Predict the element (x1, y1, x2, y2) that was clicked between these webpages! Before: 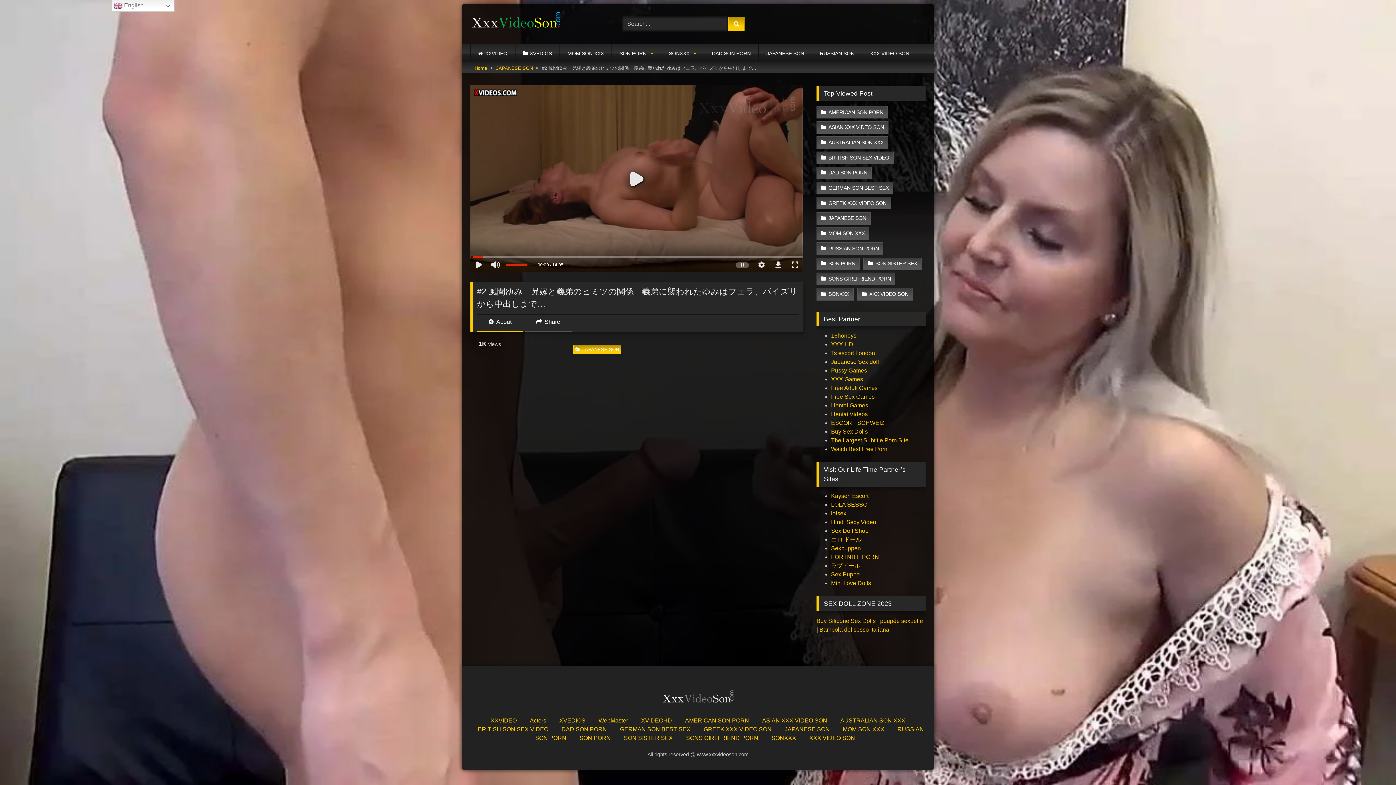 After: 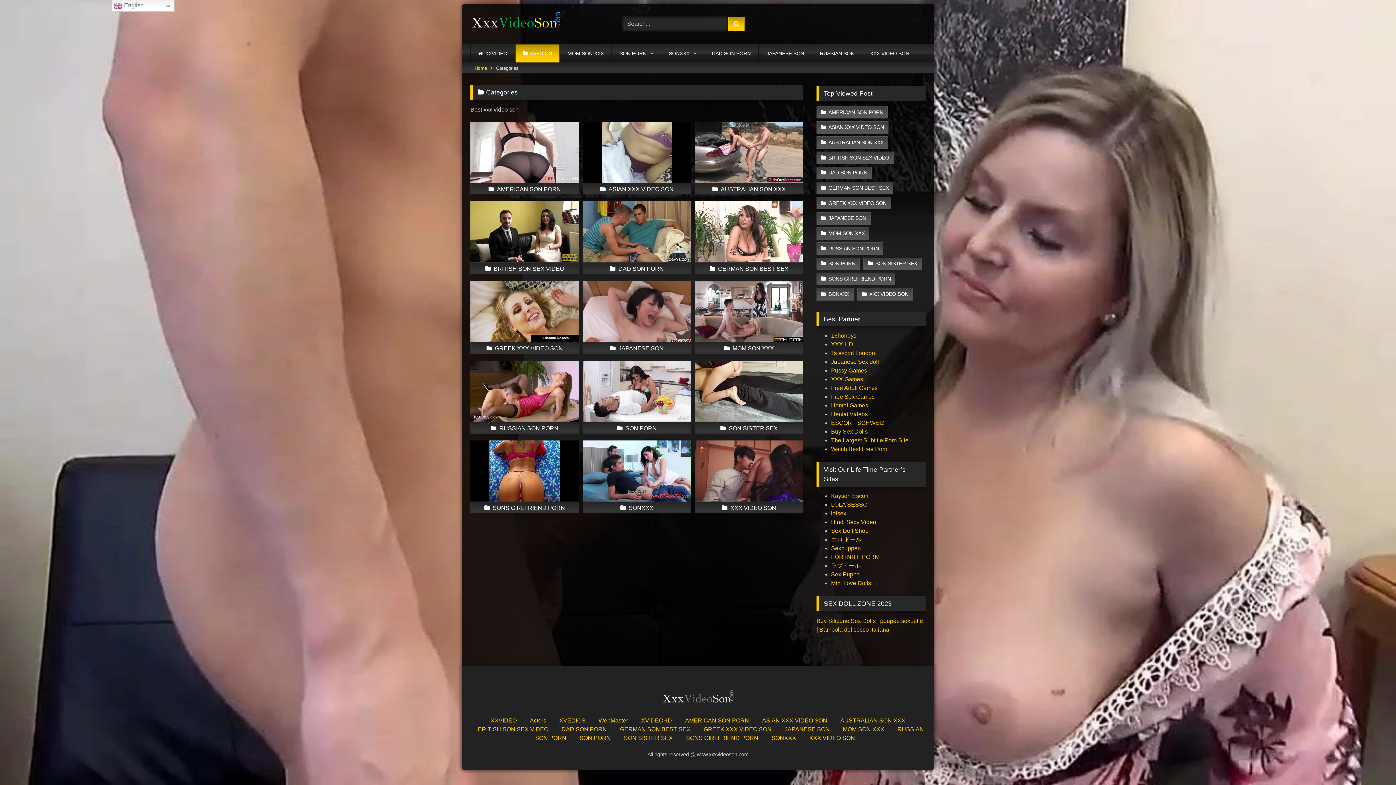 Action: label: XVEDIOS bbox: (515, 44, 559, 62)